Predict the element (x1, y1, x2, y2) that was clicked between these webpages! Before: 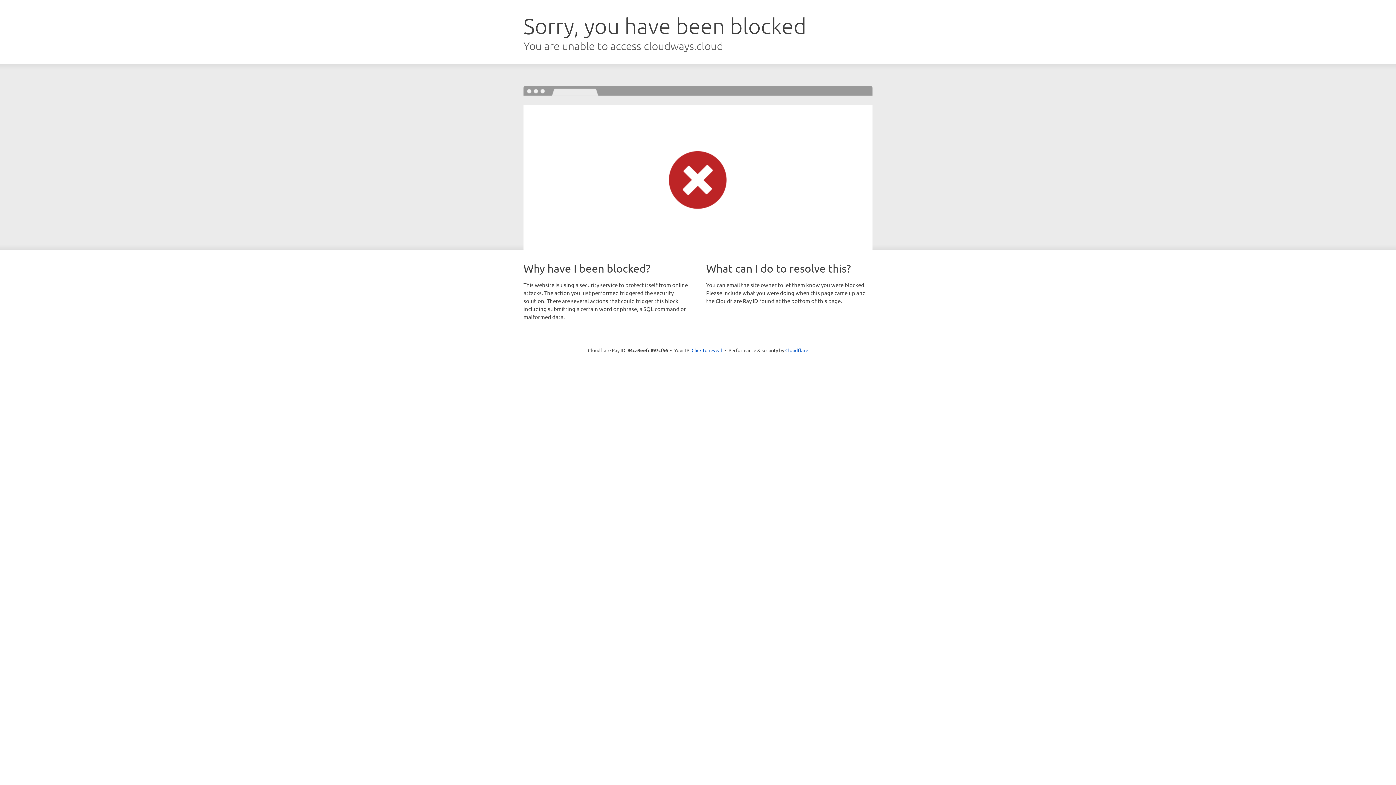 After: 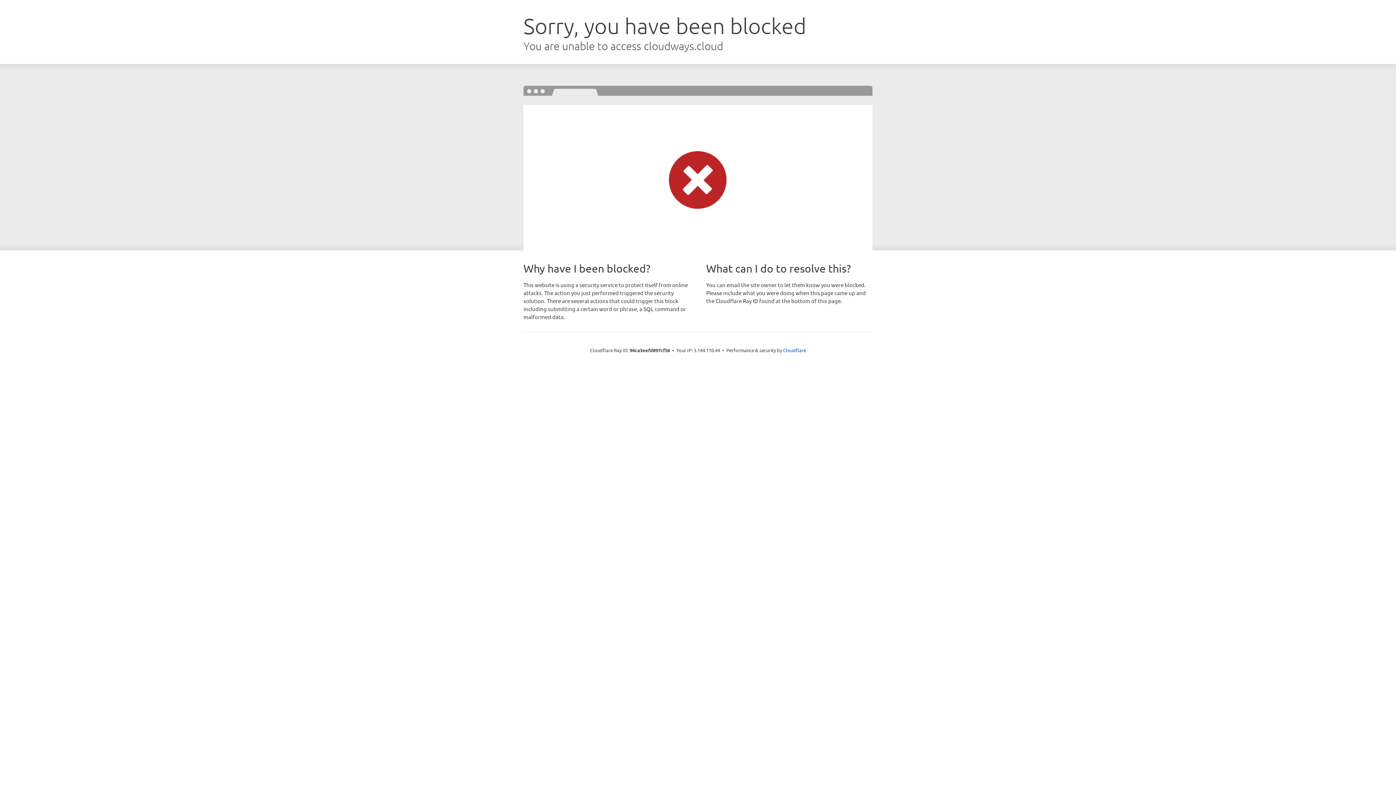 Action: label: Click to reveal bbox: (691, 346, 722, 353)